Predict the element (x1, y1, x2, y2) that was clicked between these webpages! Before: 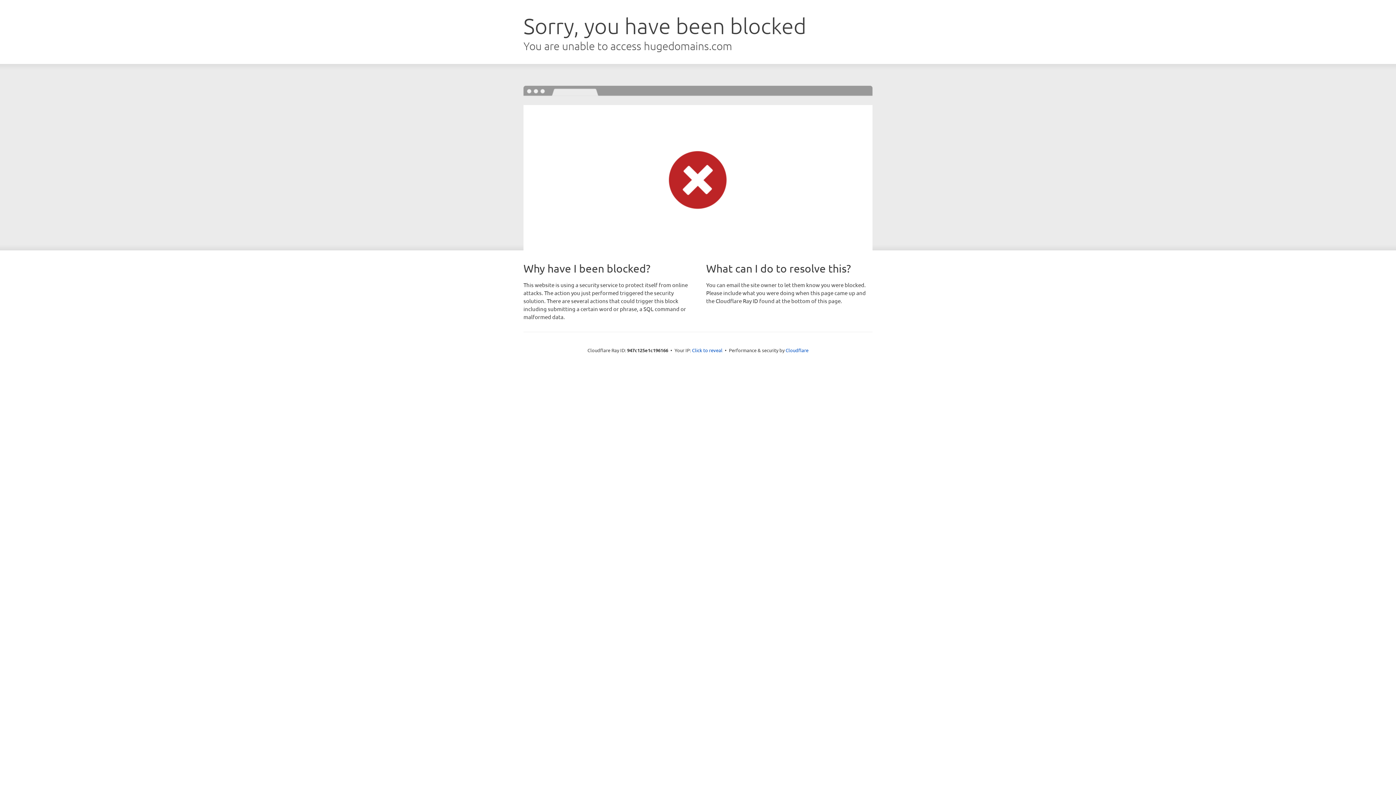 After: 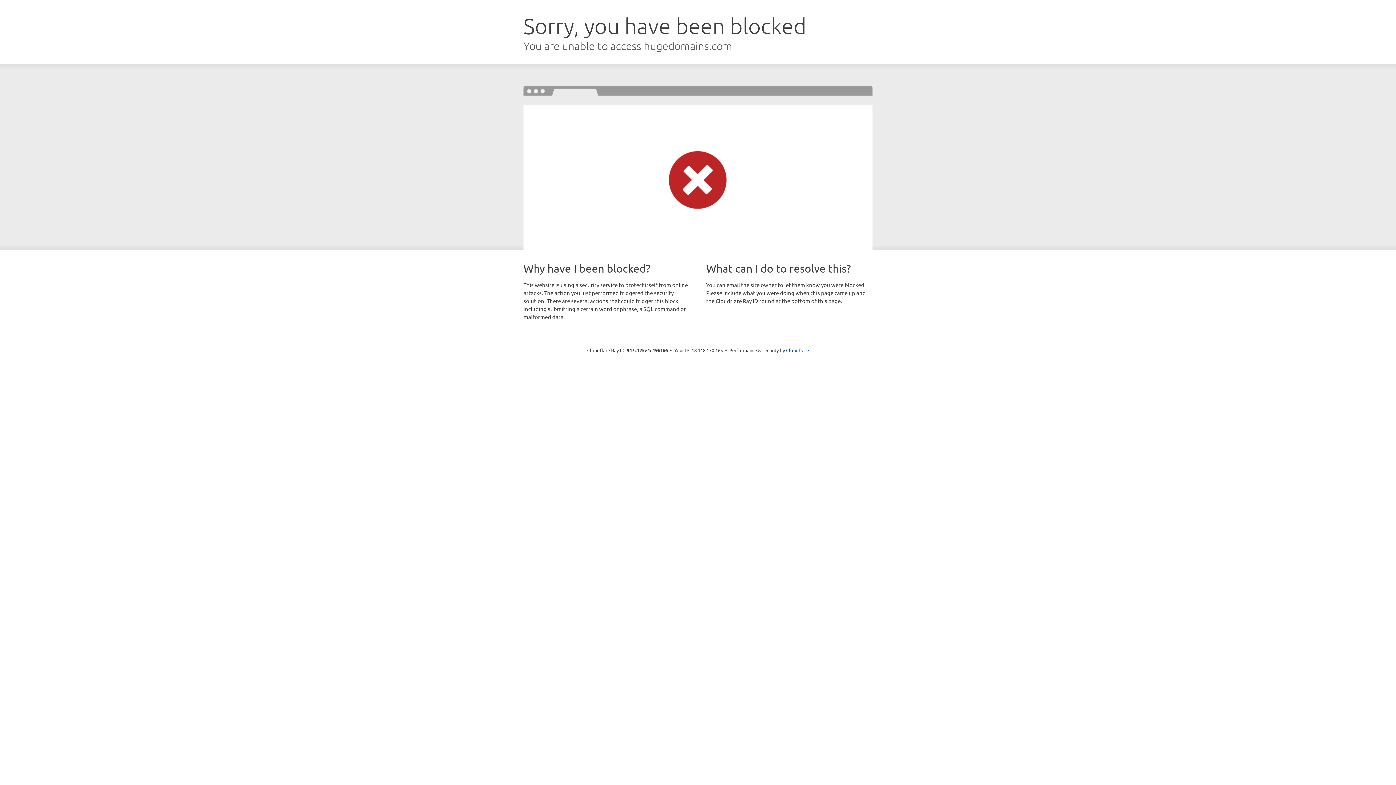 Action: bbox: (692, 346, 722, 353) label: Click to reveal